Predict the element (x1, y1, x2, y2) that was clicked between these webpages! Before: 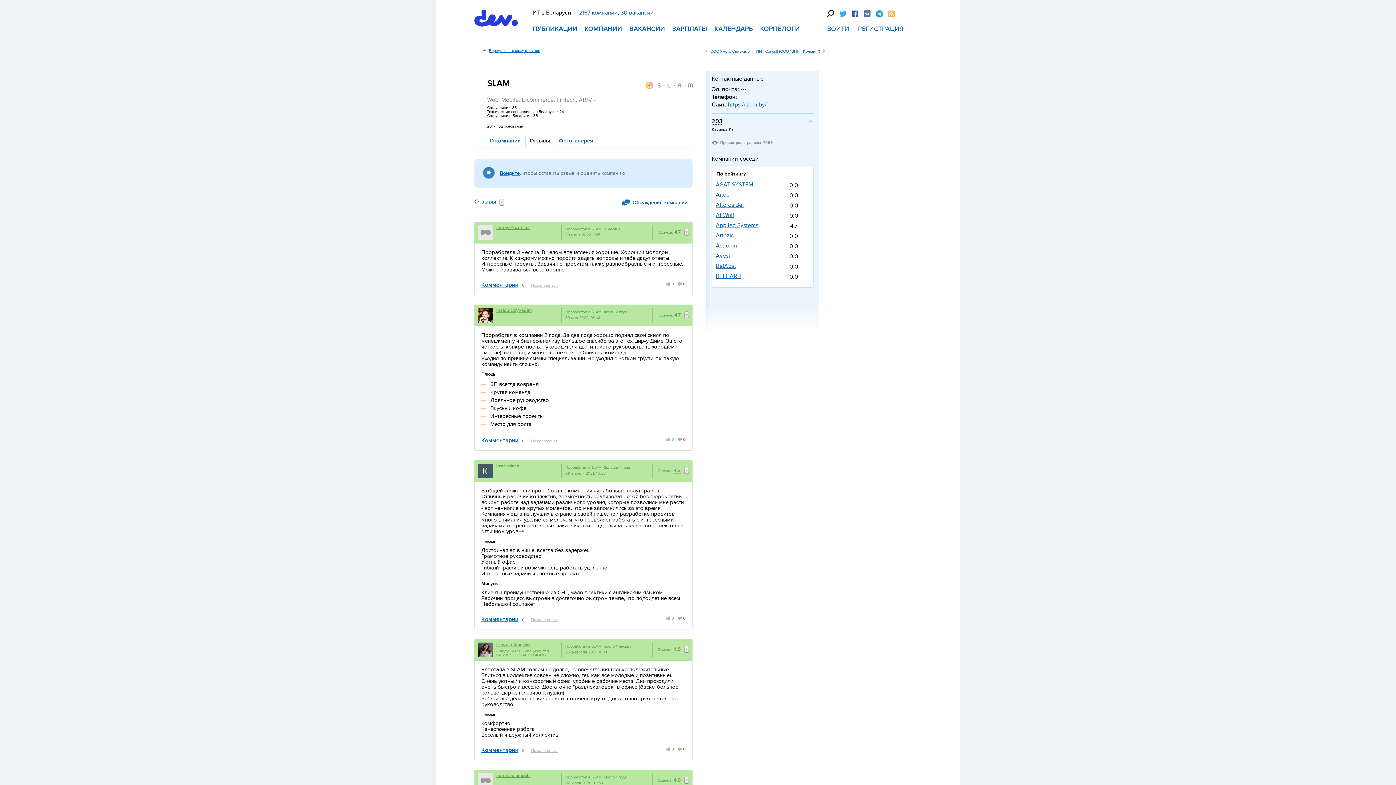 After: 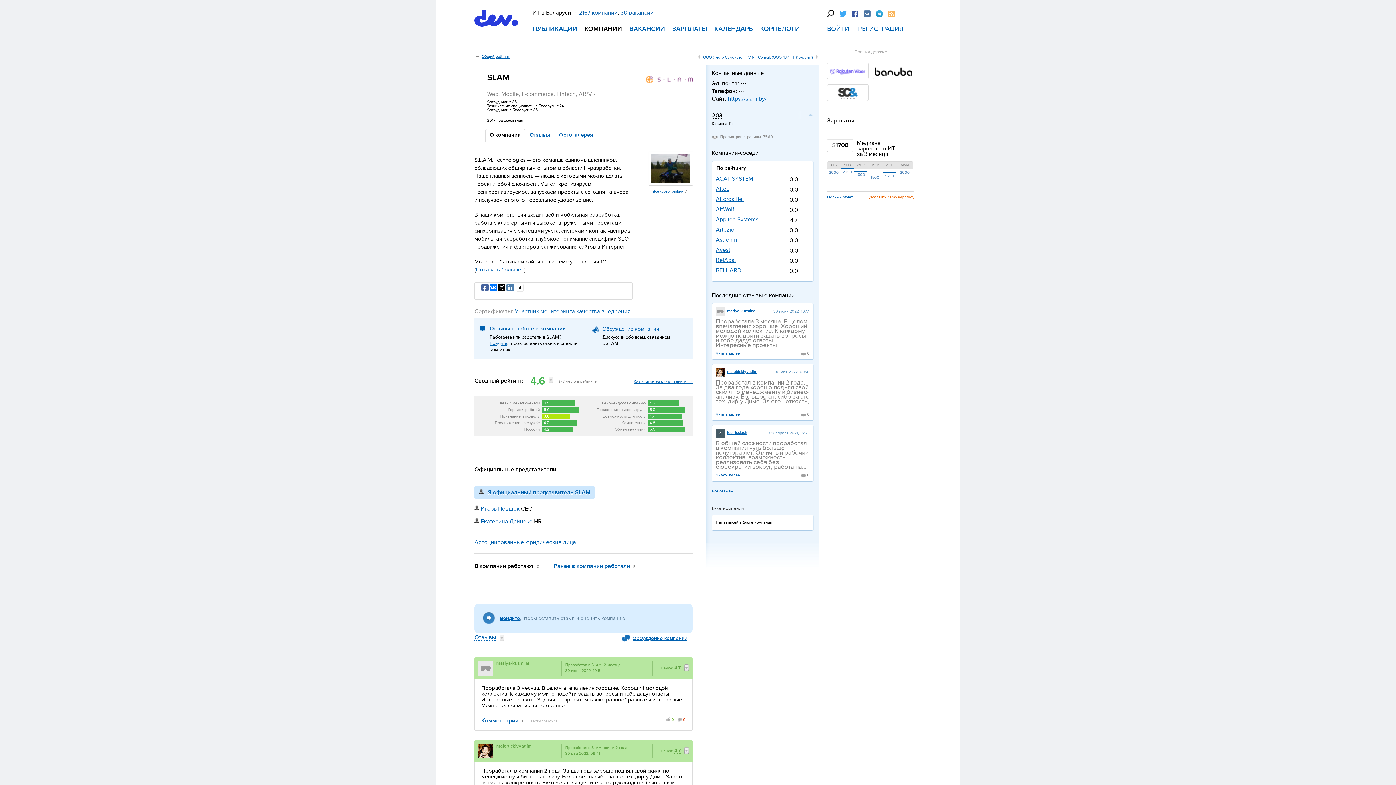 Action: label: О компании bbox: (489, 146, 521, 153)